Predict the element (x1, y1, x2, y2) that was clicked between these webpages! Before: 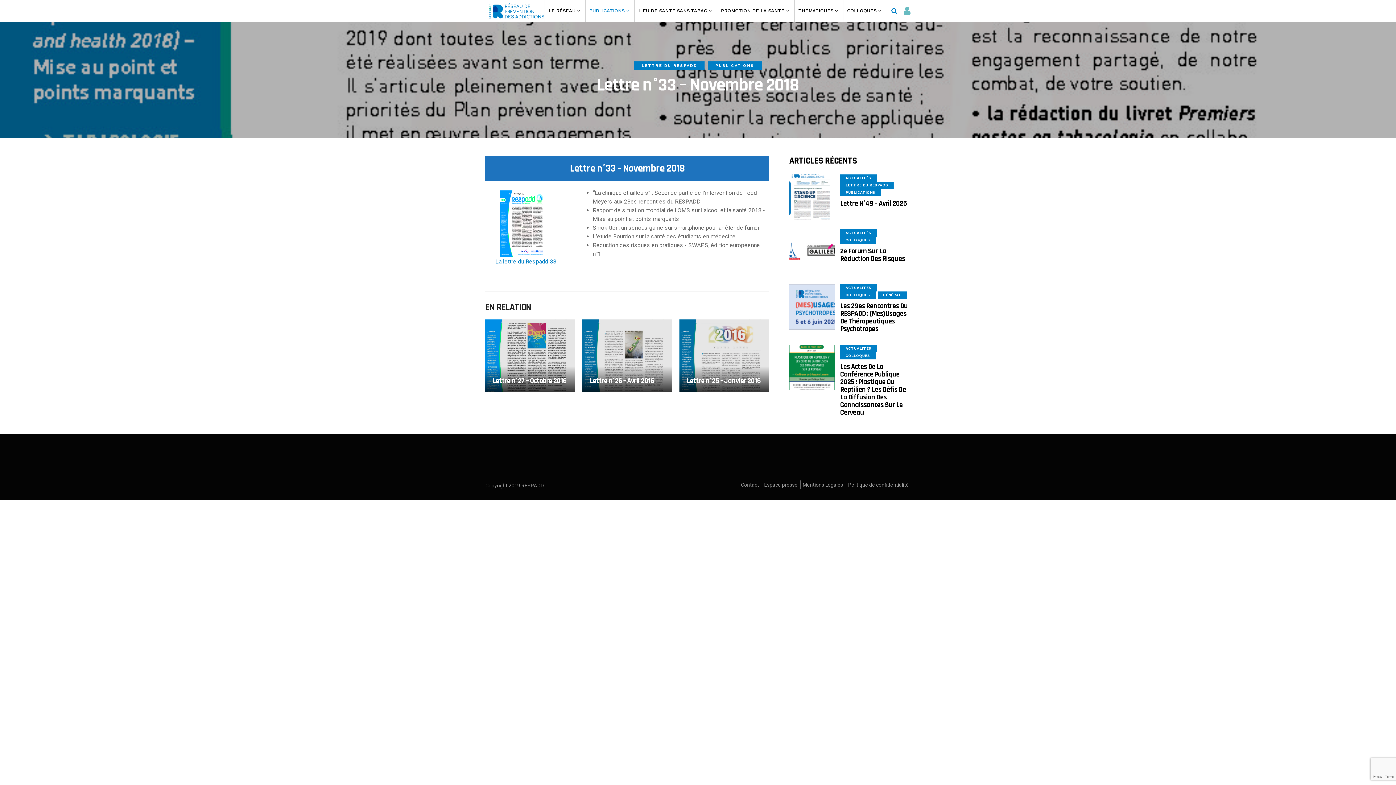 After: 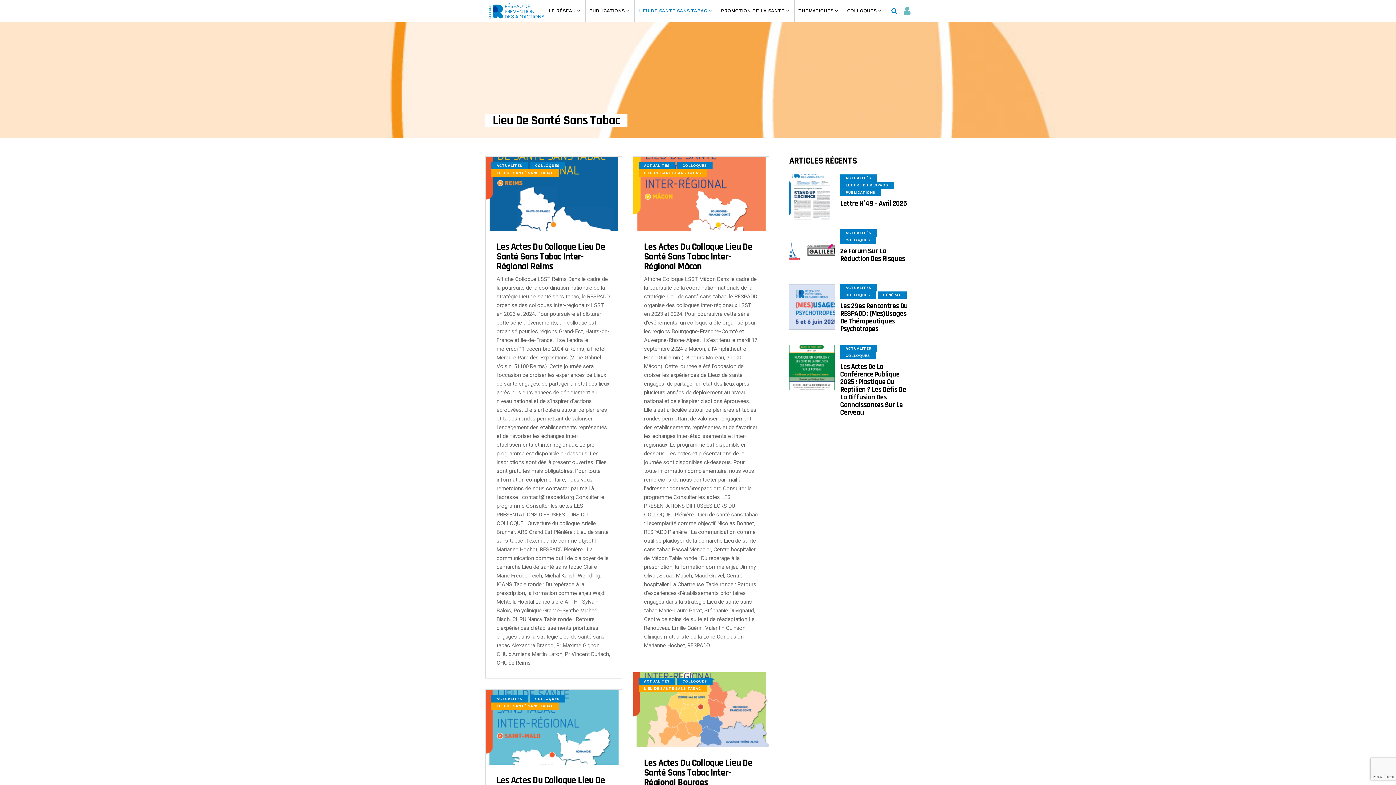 Action: bbox: (638, 0, 712, 21) label: LIEU DE SANTÉ SANS TABAC